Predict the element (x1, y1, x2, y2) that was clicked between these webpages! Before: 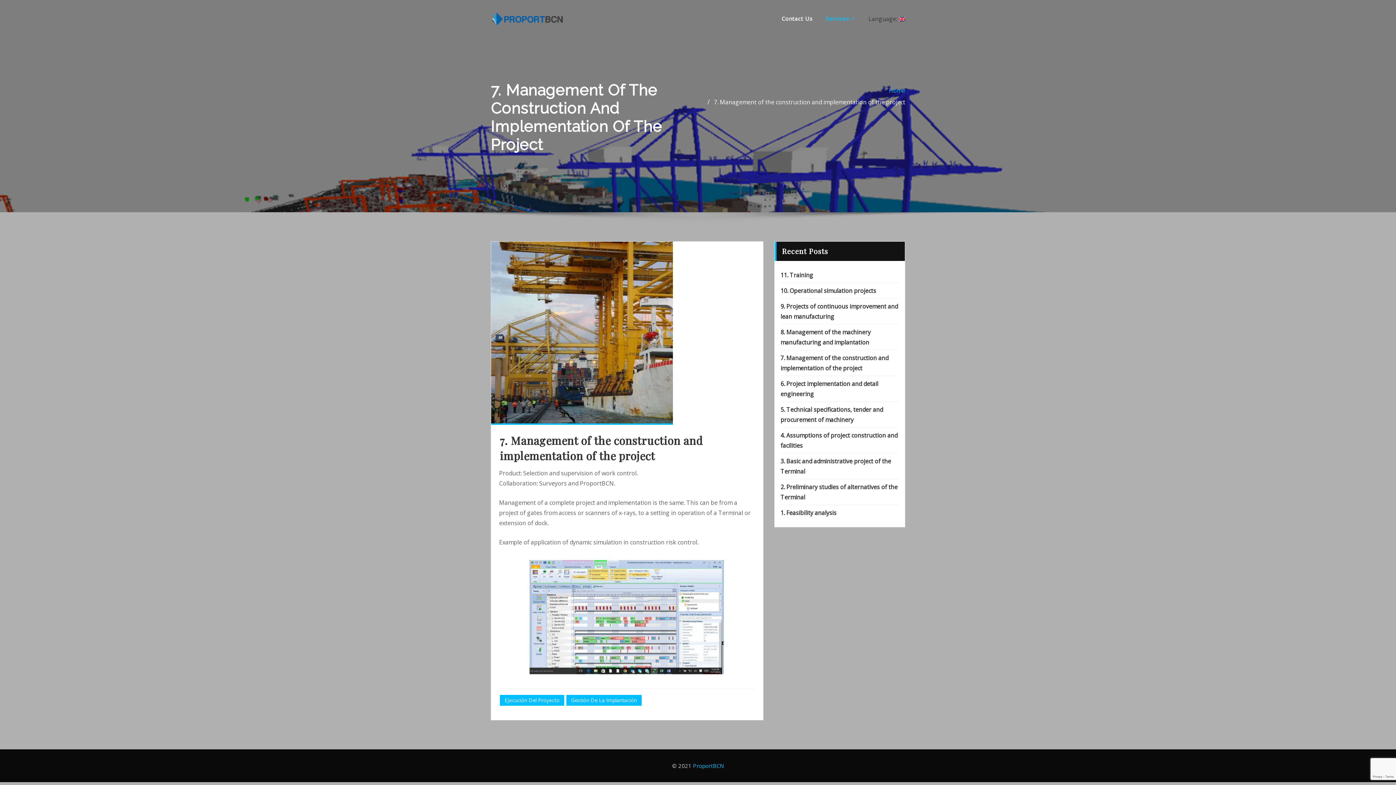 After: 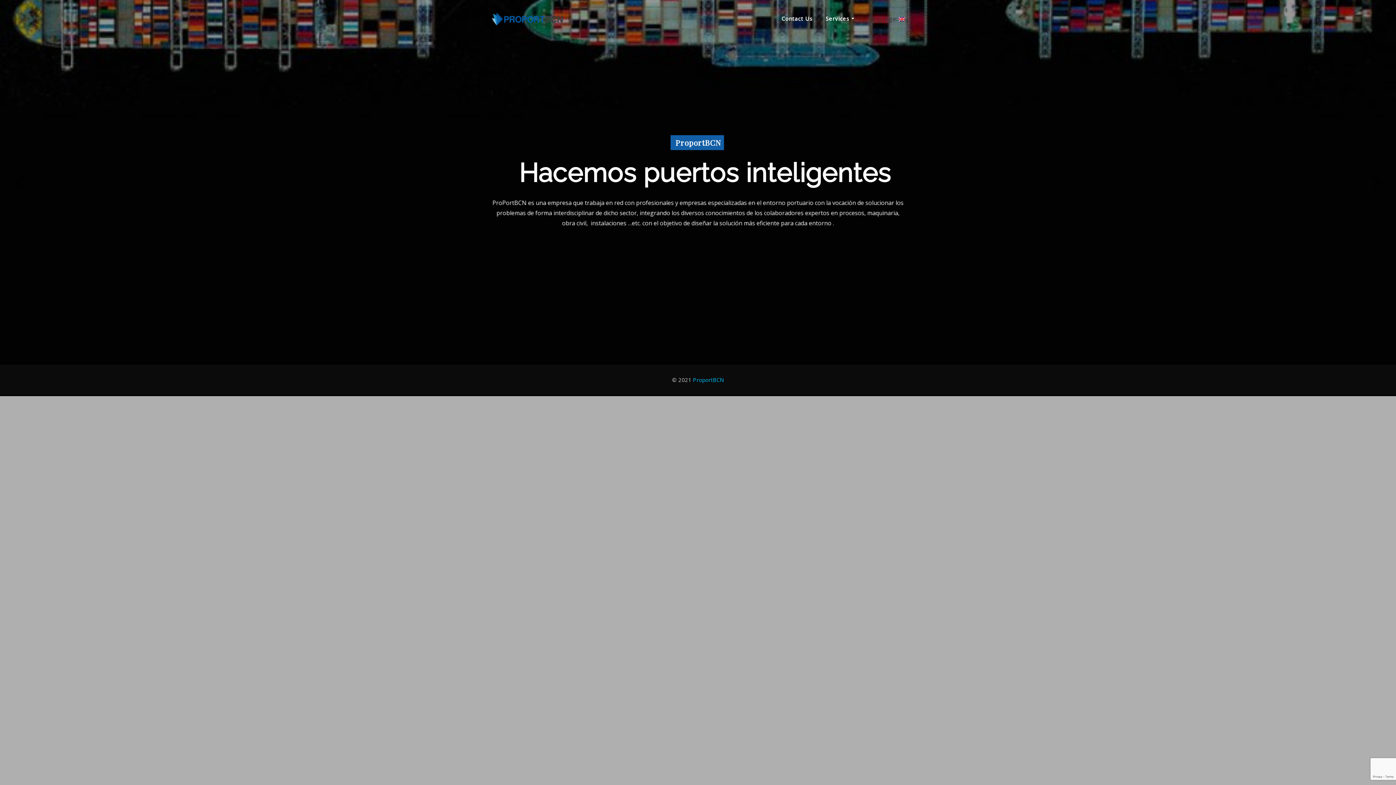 Action: bbox: (693, 762, 724, 769) label: ProportBCN